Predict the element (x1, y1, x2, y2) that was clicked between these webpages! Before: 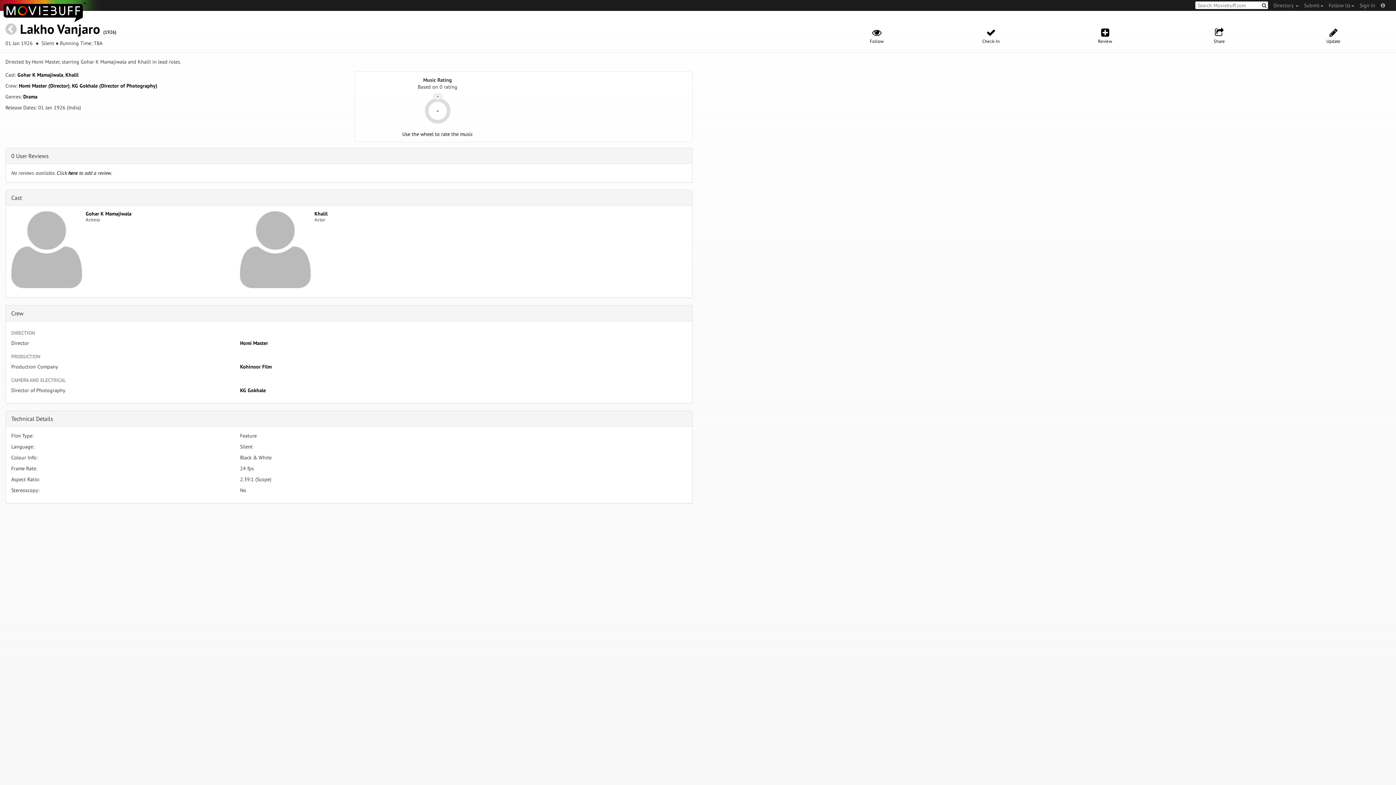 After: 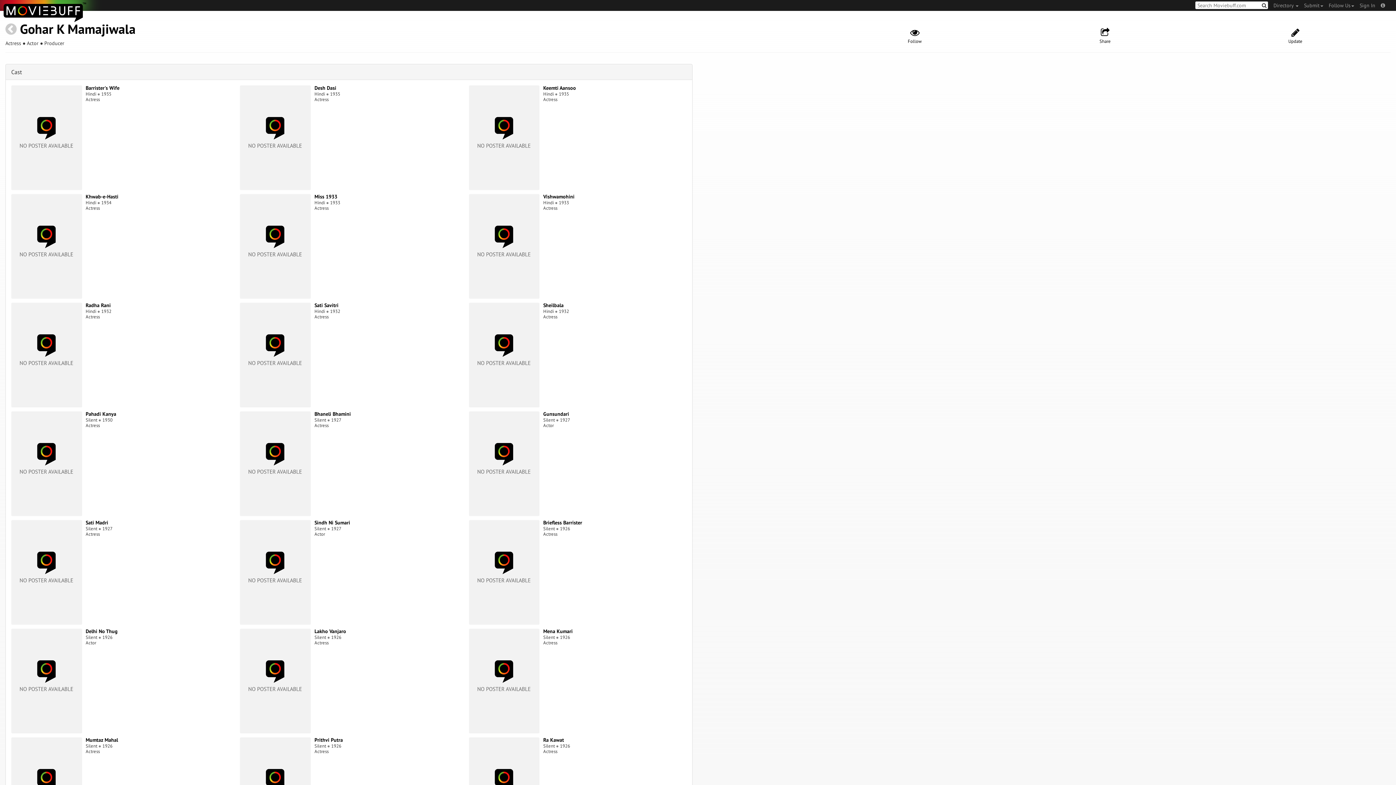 Action: bbox: (11, 245, 82, 252)